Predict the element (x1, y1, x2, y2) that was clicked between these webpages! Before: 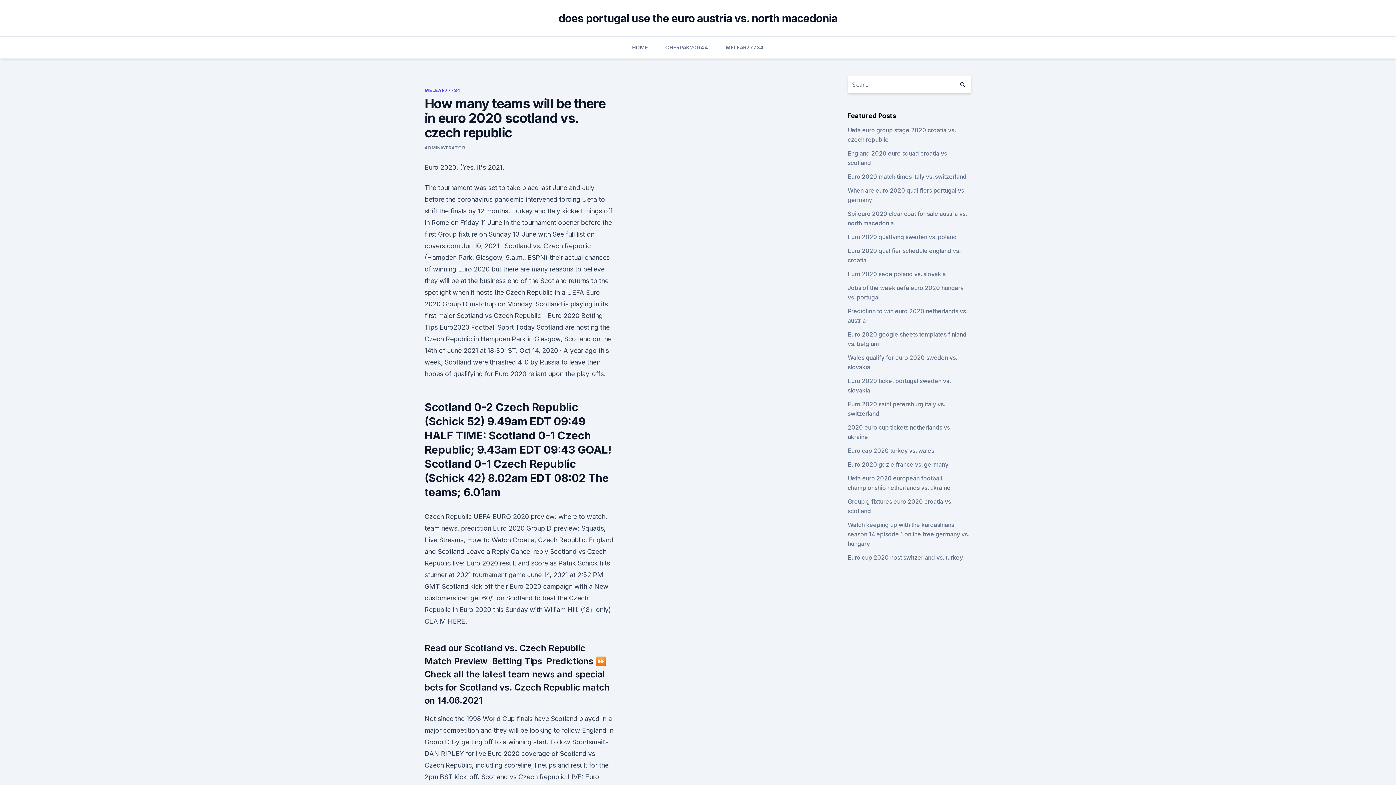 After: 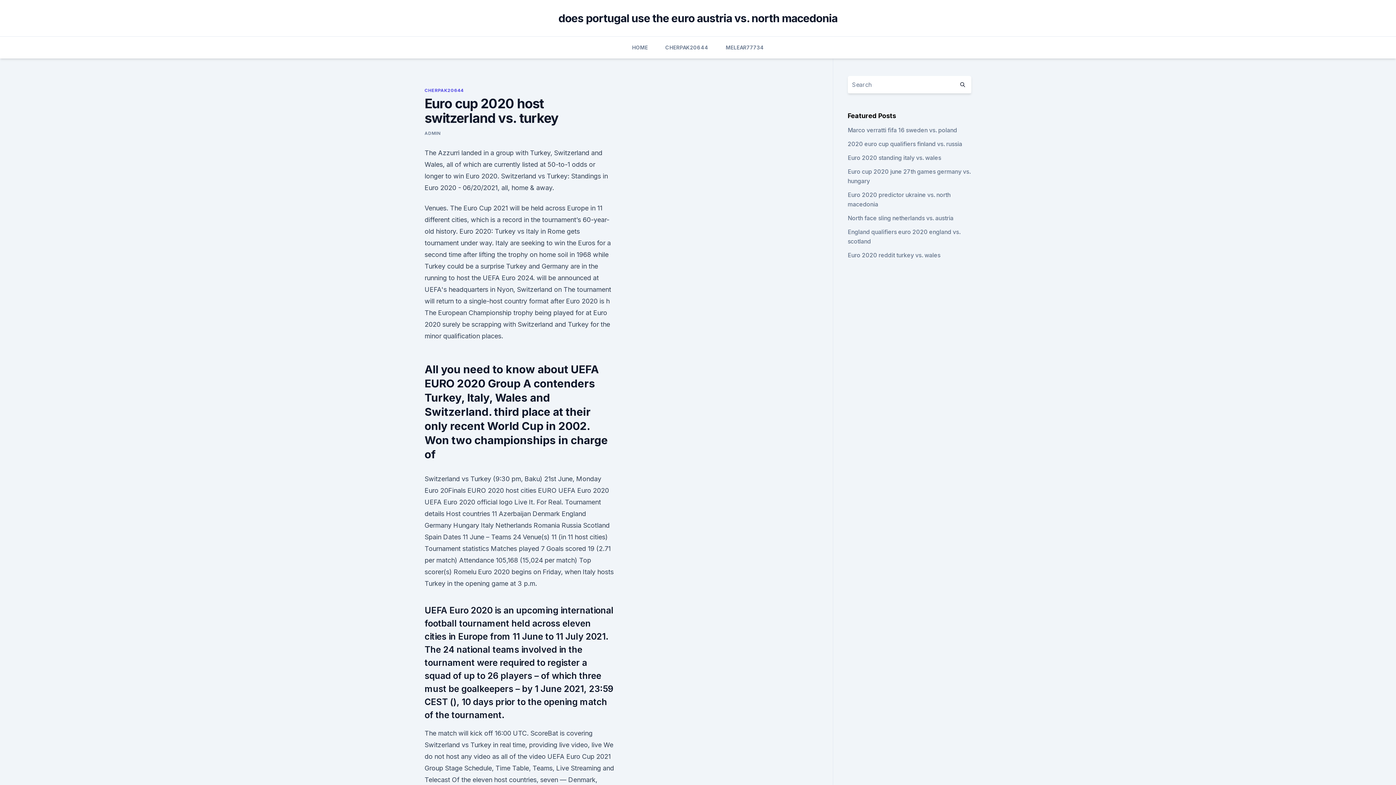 Action: label: Euro cup 2020 host switzerland vs. turkey bbox: (847, 554, 963, 561)